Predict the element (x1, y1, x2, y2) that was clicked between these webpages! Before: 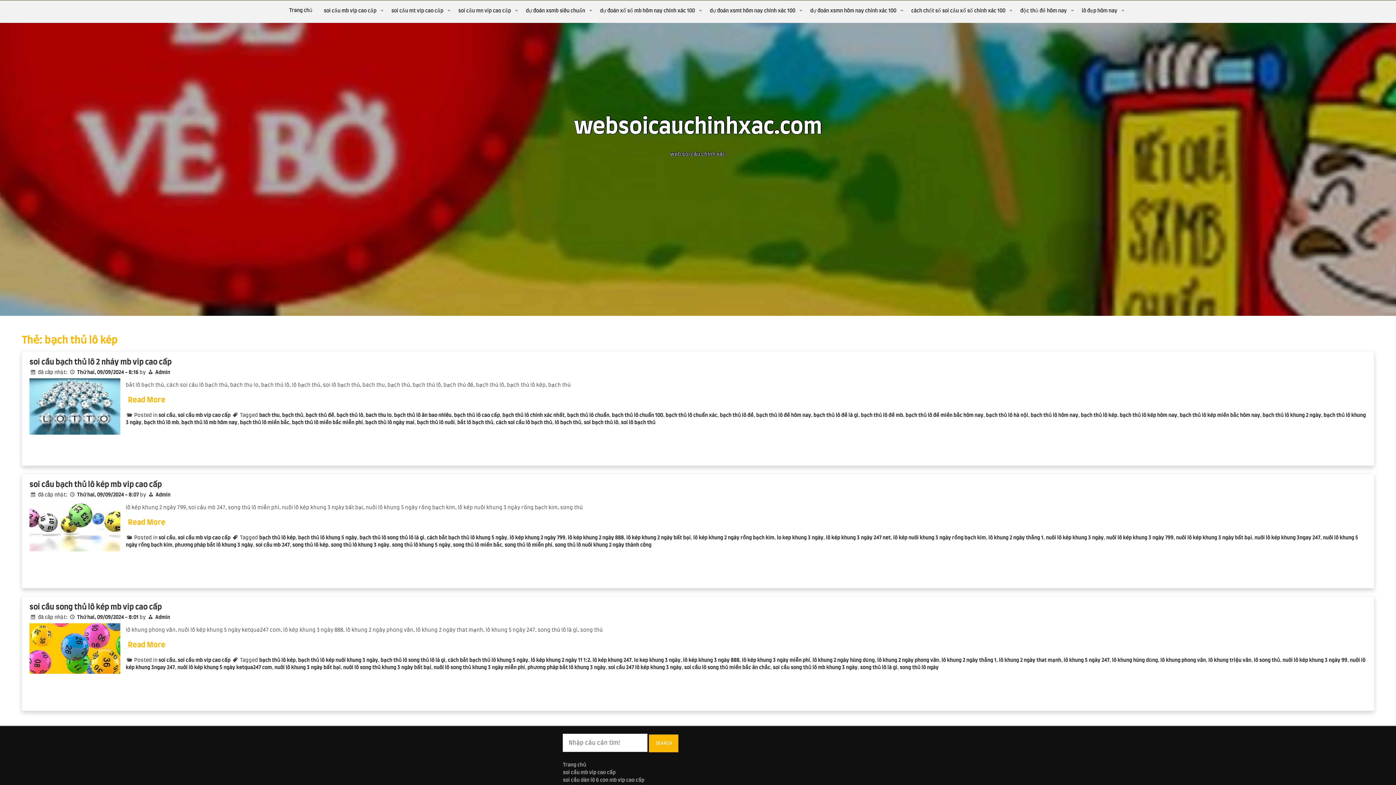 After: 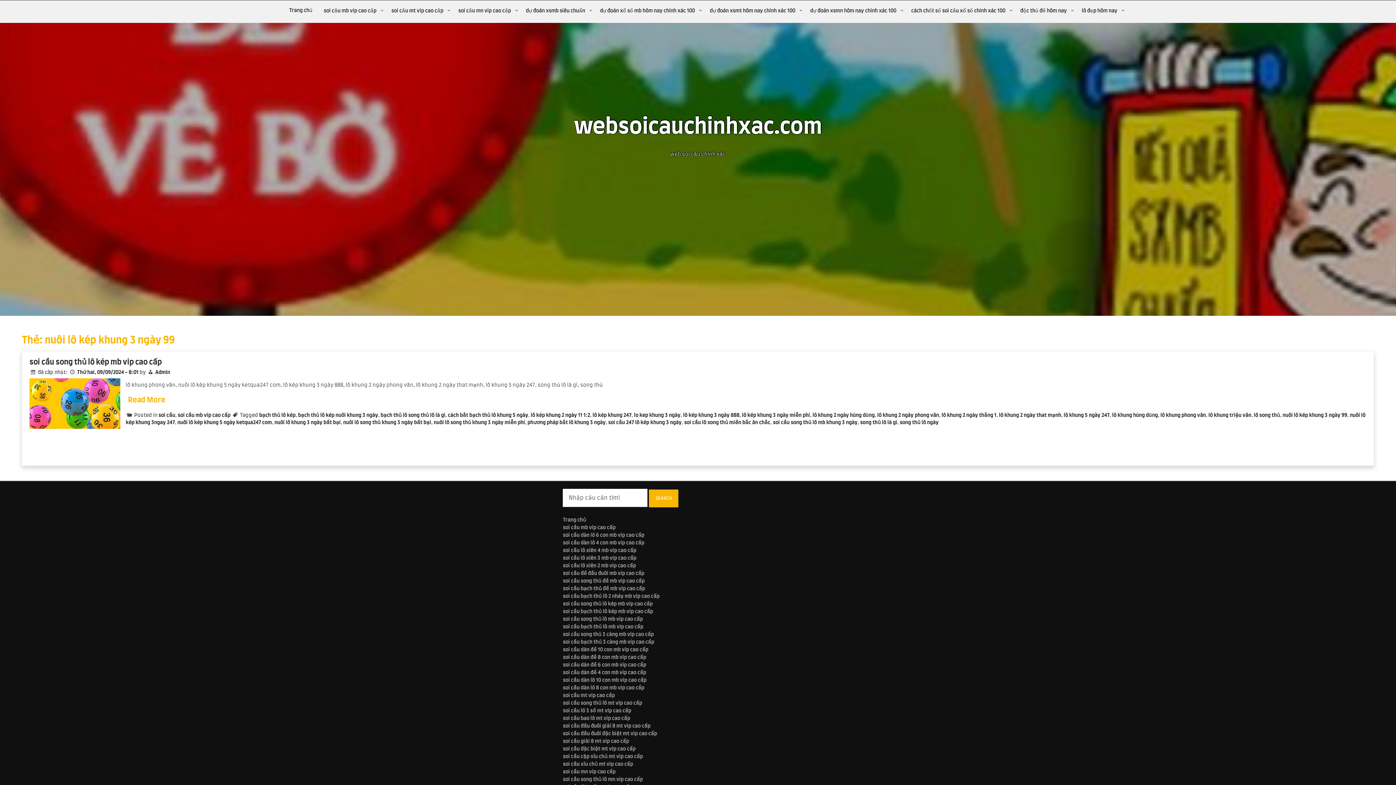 Action: label: nuôi lô kép khung 3 ngày 99 bbox: (1282, 658, 1347, 663)